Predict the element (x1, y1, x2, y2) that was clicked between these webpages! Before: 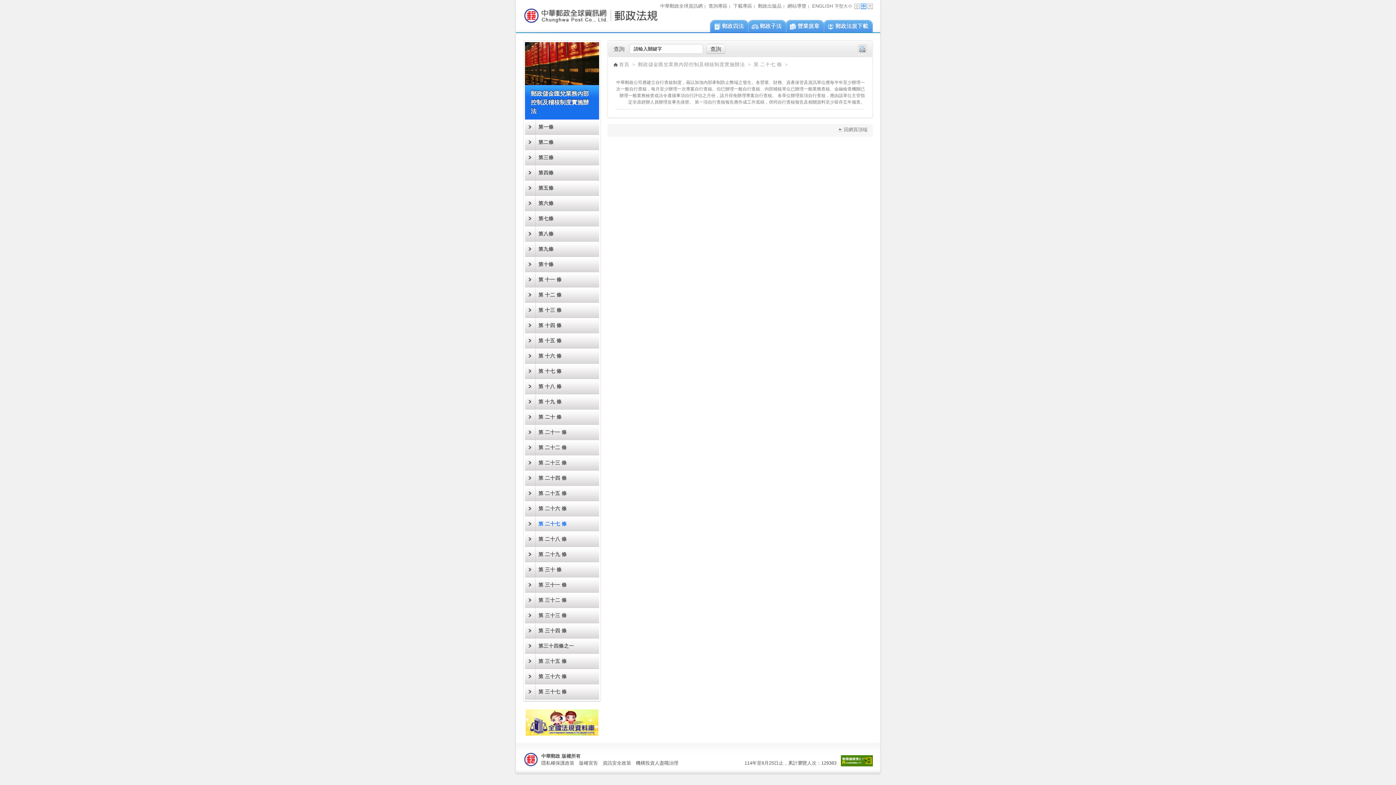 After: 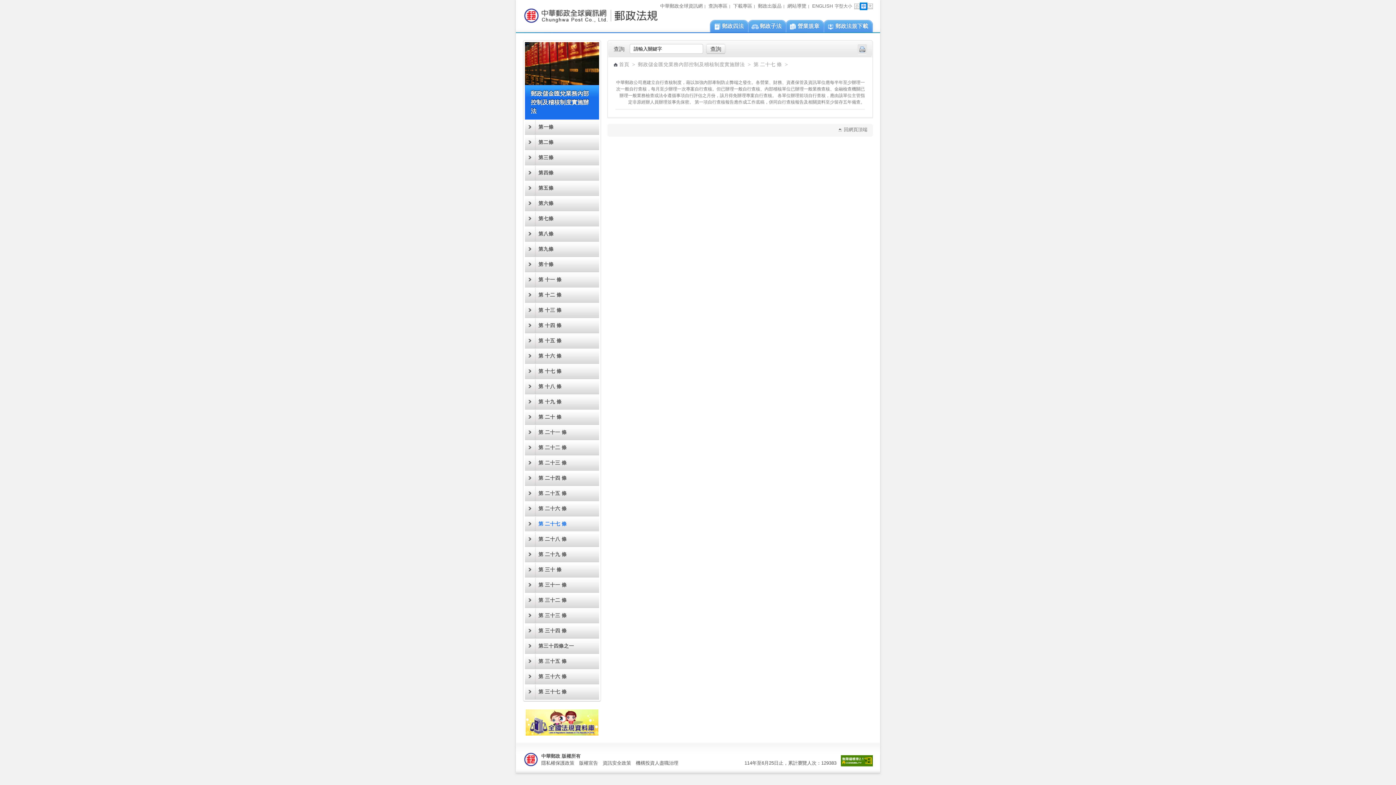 Action: bbox: (861, 3, 866, 9) label: 字型中